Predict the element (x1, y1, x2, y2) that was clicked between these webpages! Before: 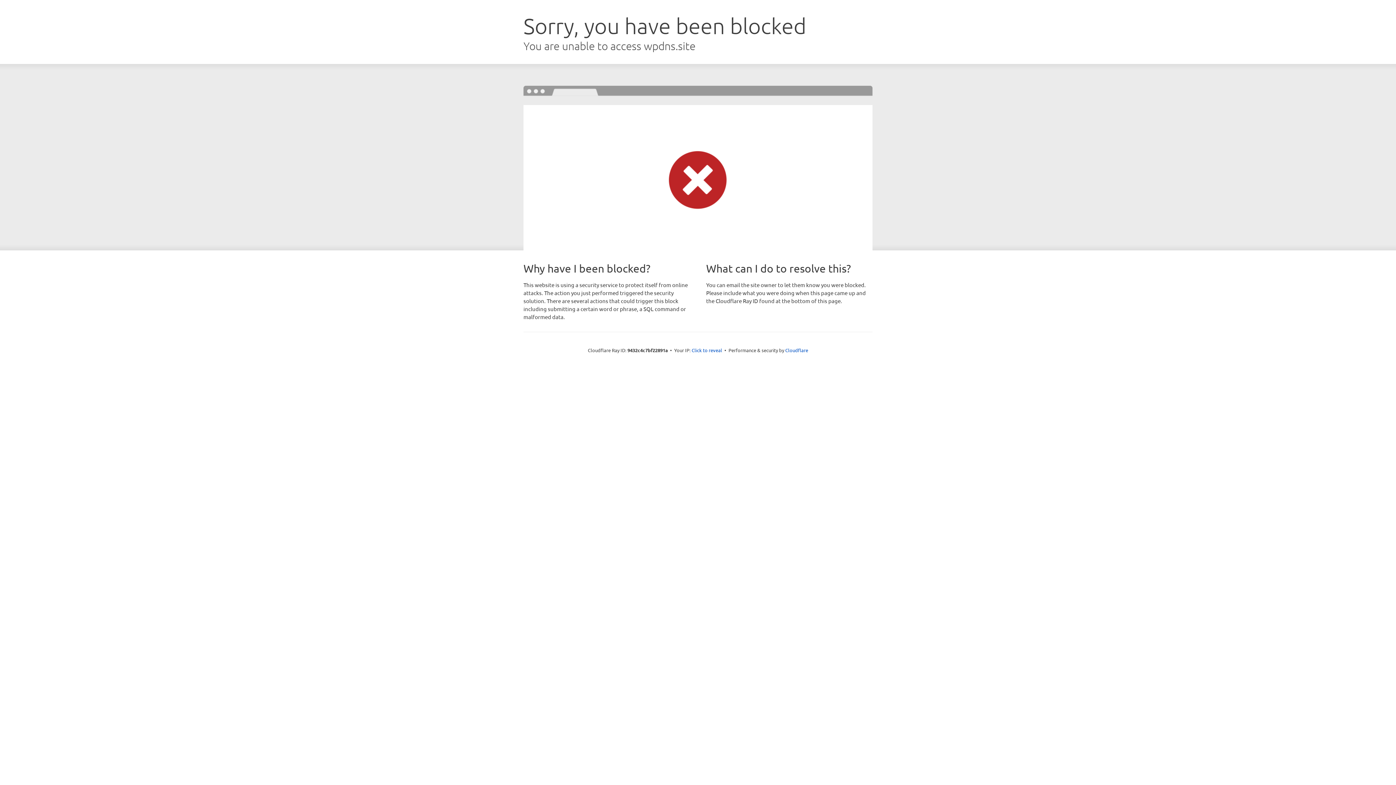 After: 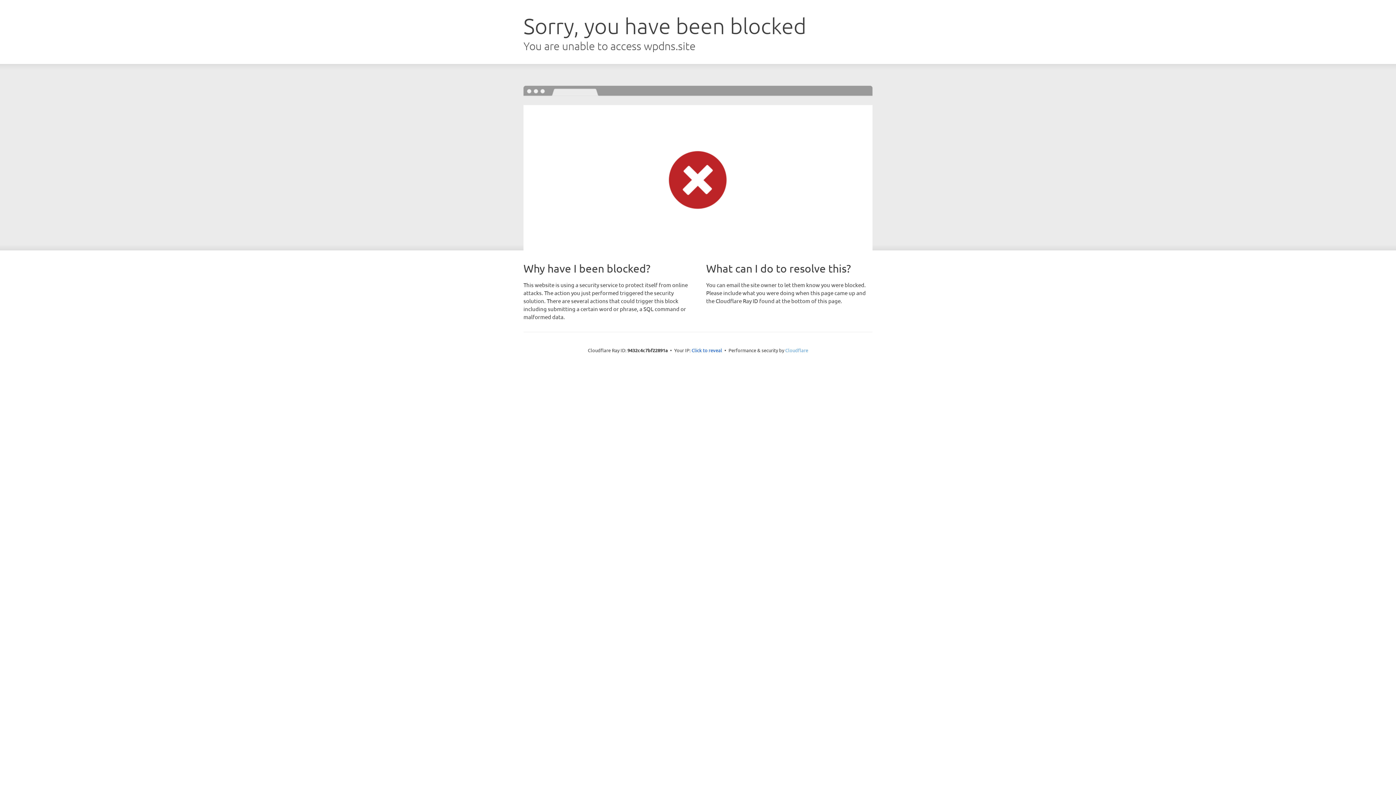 Action: label: Cloudflare bbox: (785, 347, 808, 353)